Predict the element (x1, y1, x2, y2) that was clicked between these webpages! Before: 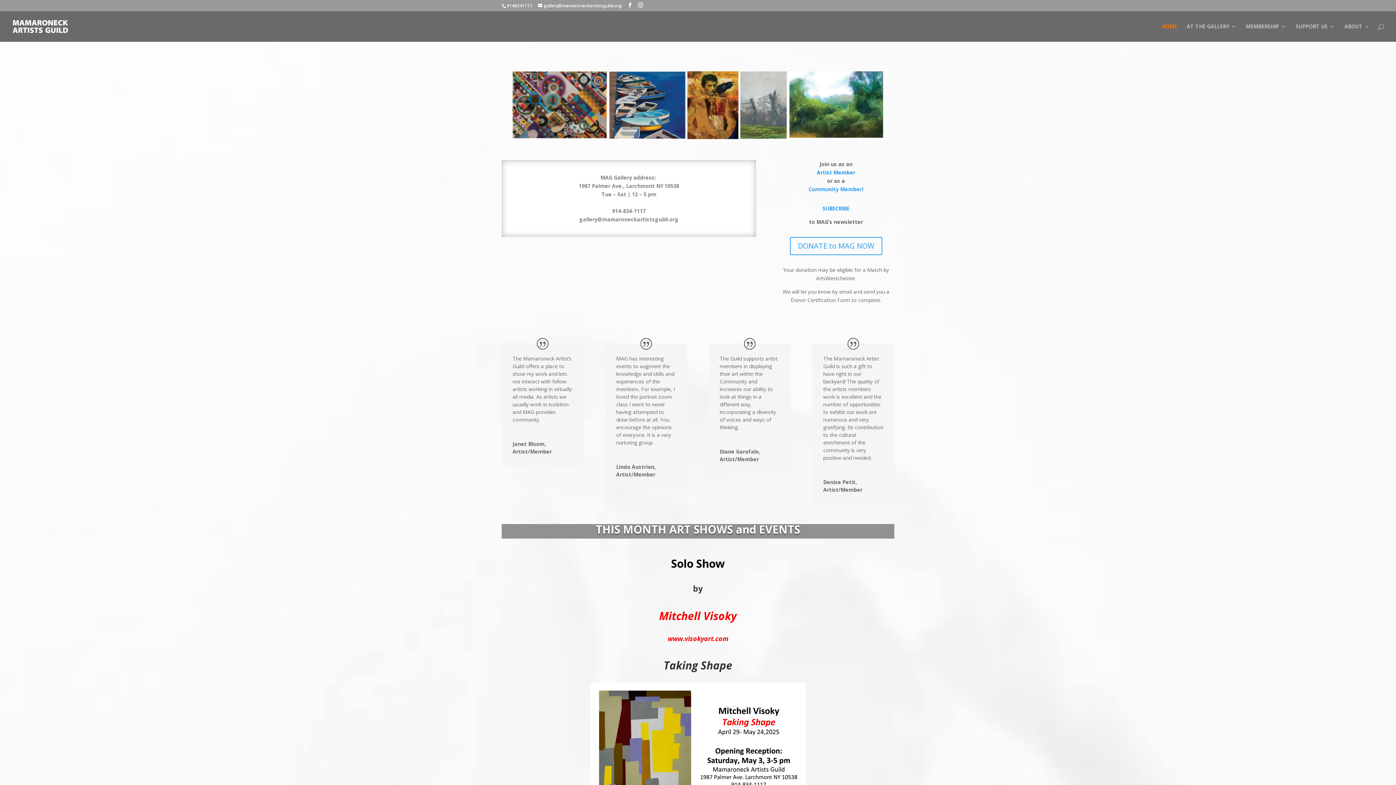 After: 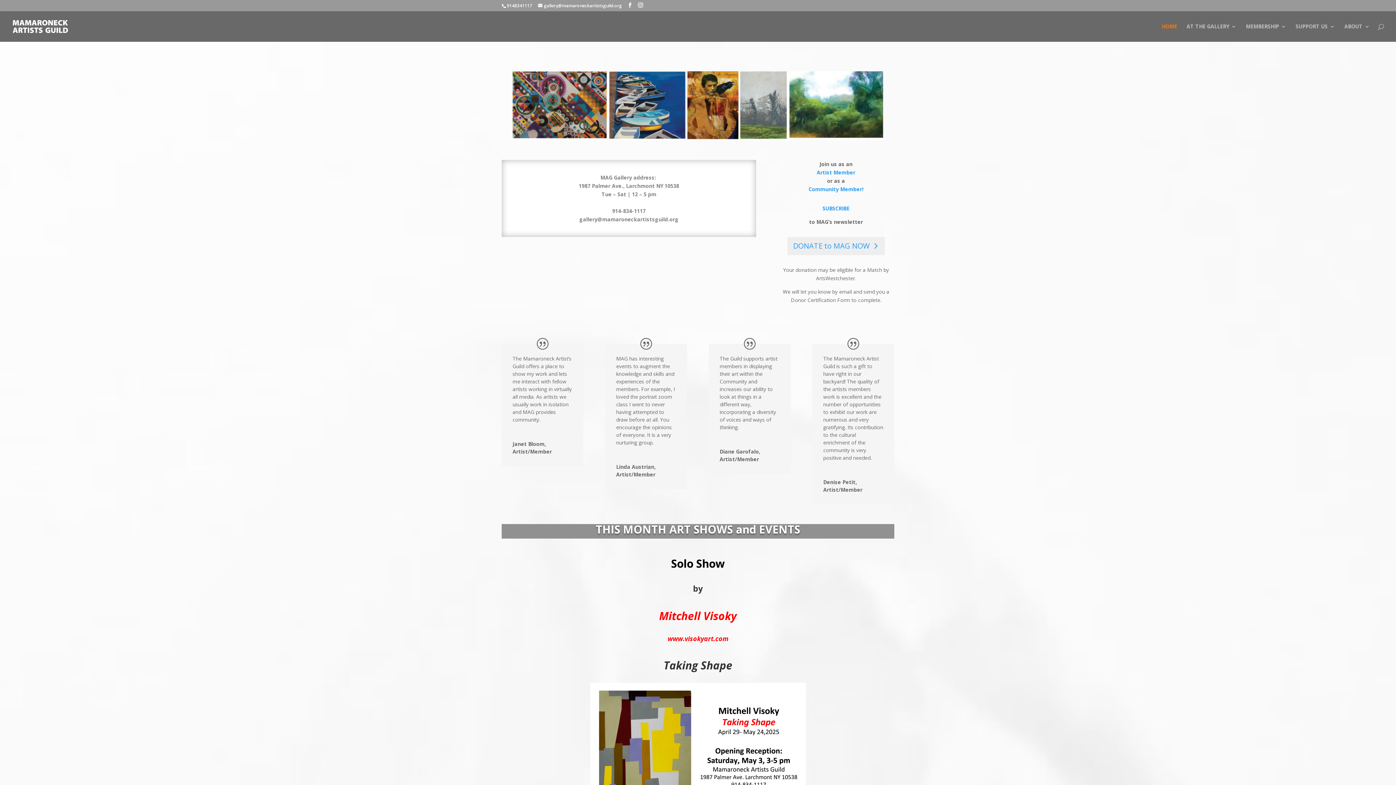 Action: label: DONATE to MAG NOW bbox: (790, 236, 882, 255)